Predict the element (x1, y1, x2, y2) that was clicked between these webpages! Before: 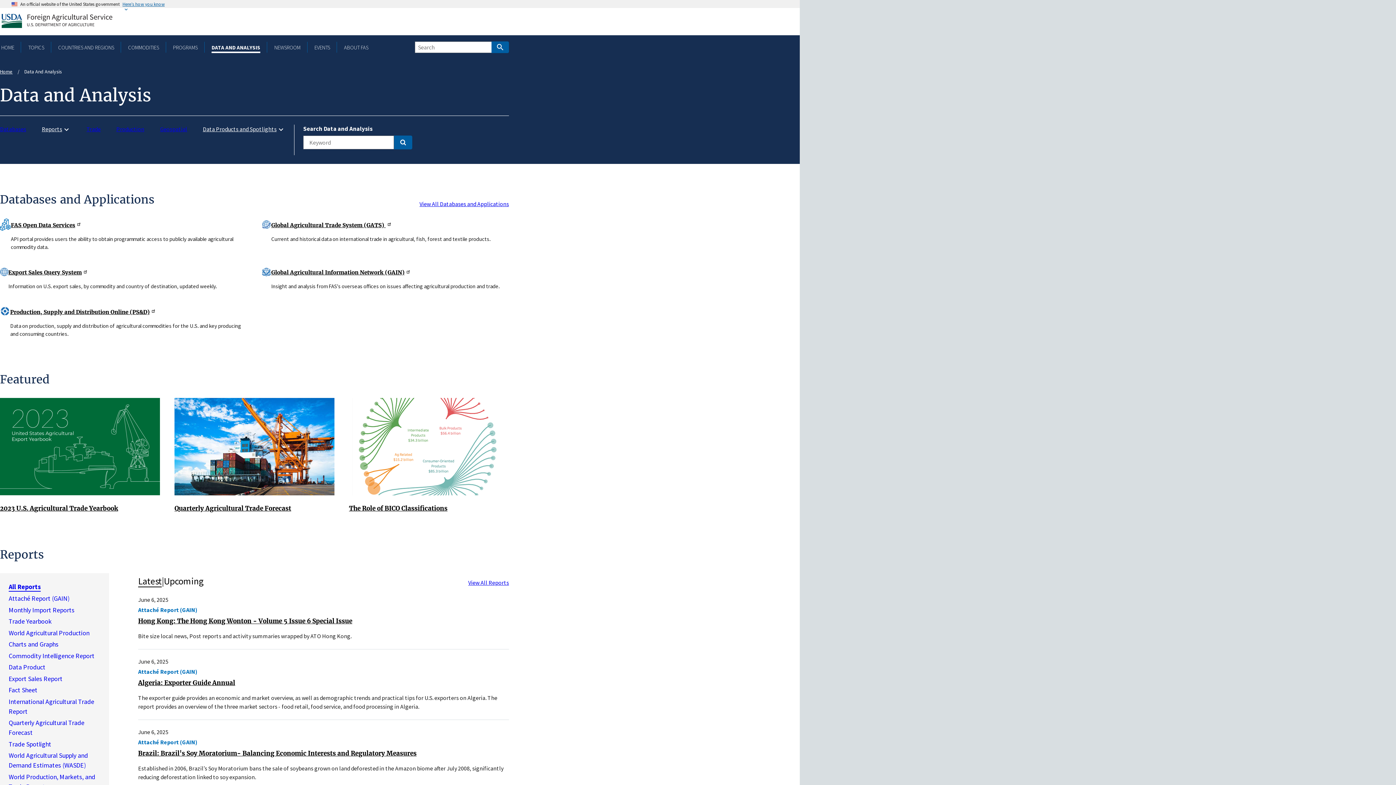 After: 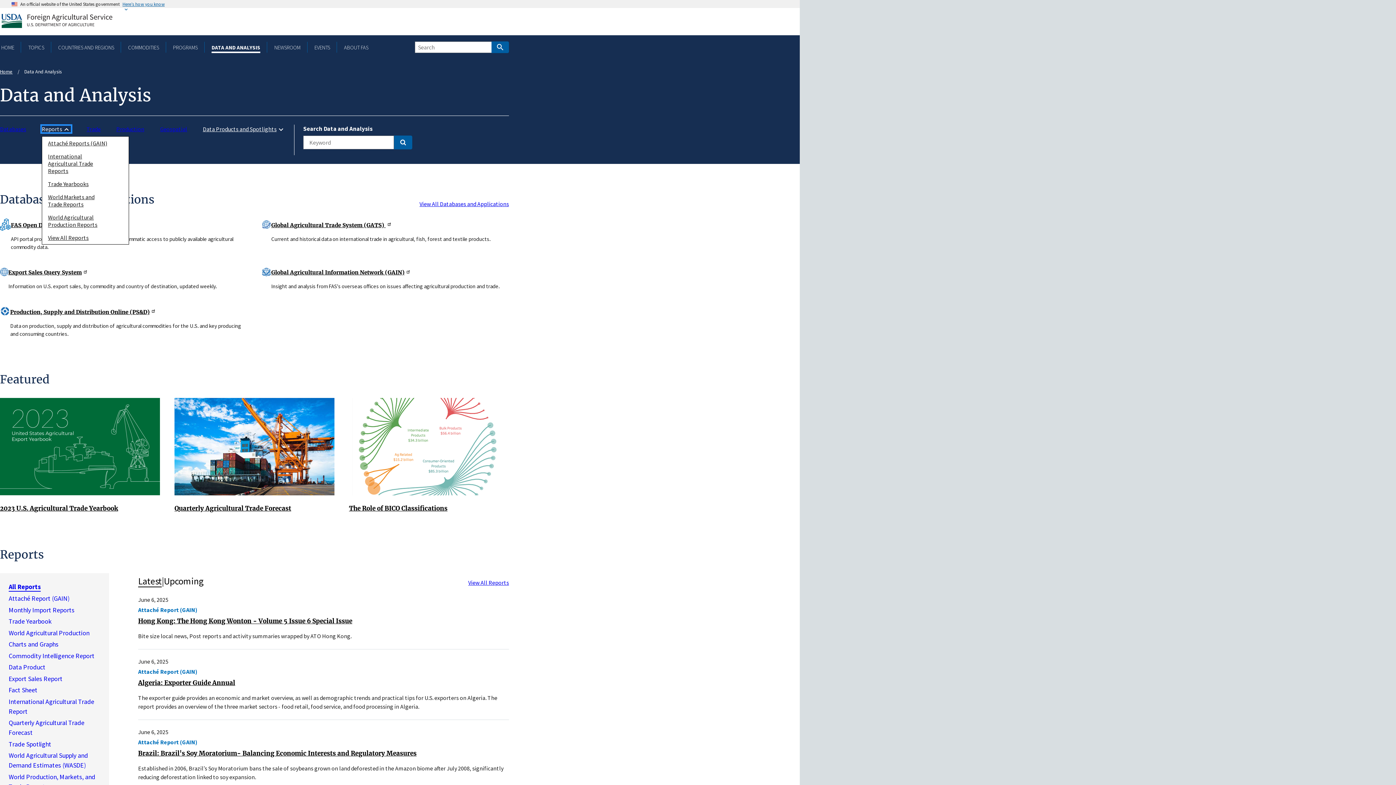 Action: bbox: (41, 125, 70, 132) label: Reports